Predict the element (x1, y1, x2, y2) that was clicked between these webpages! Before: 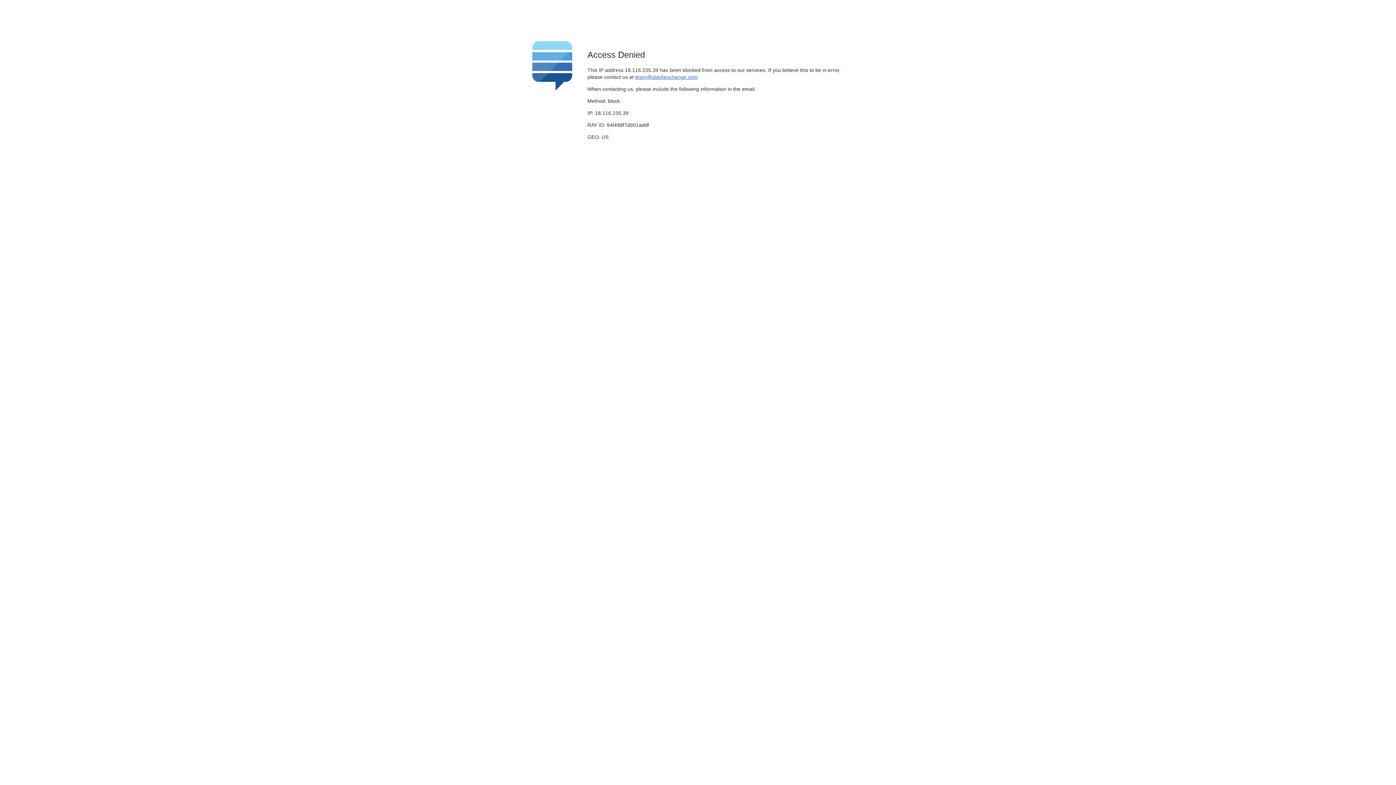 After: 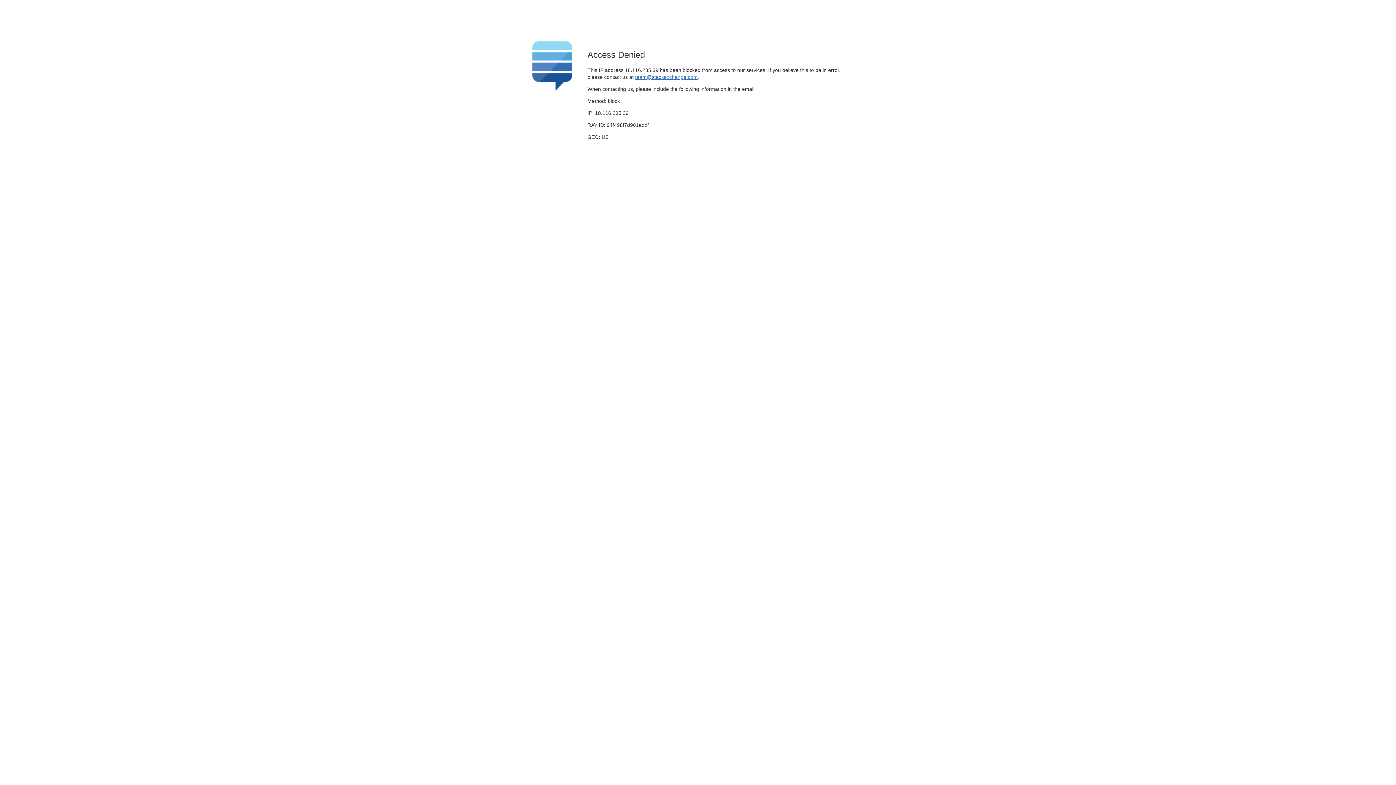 Action: bbox: (635, 74, 697, 79) label: team@stackexchange.com